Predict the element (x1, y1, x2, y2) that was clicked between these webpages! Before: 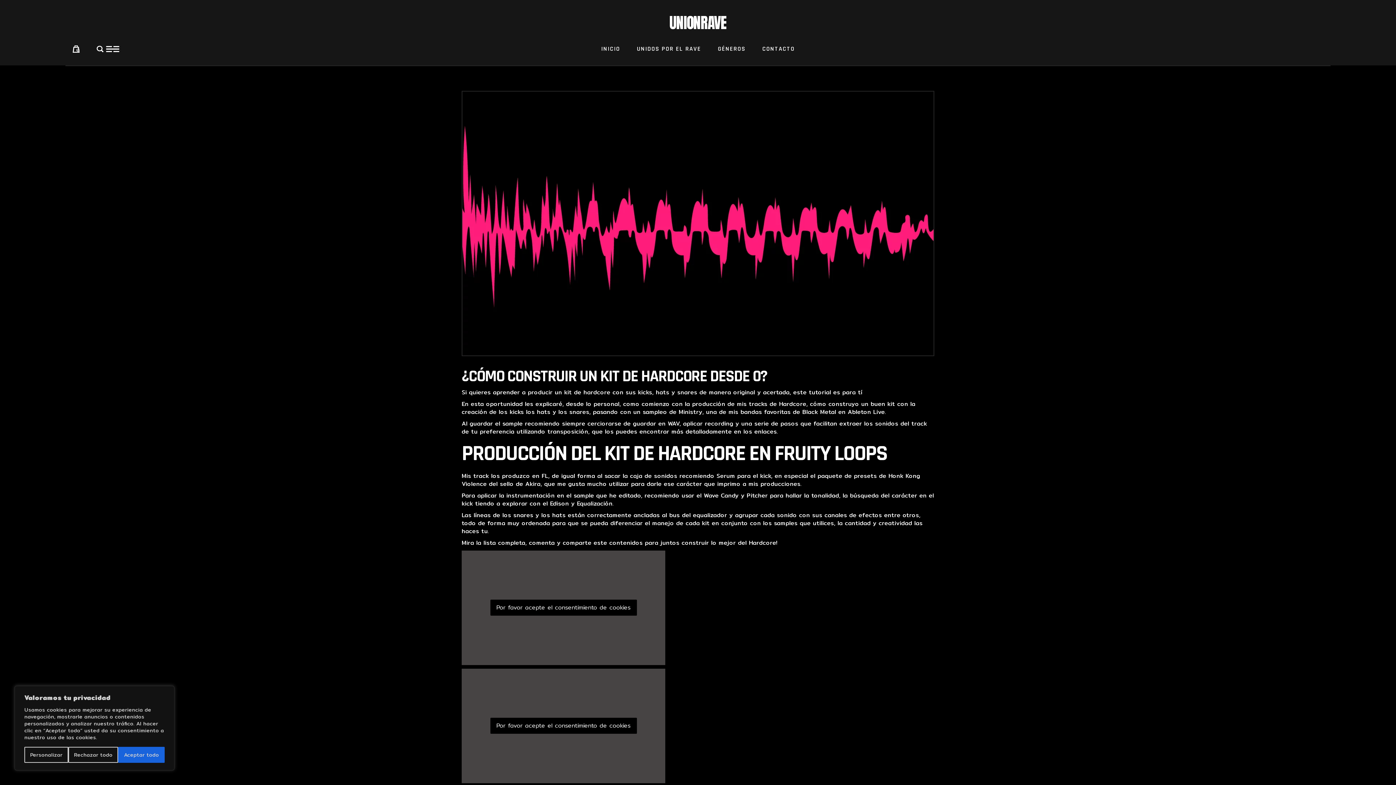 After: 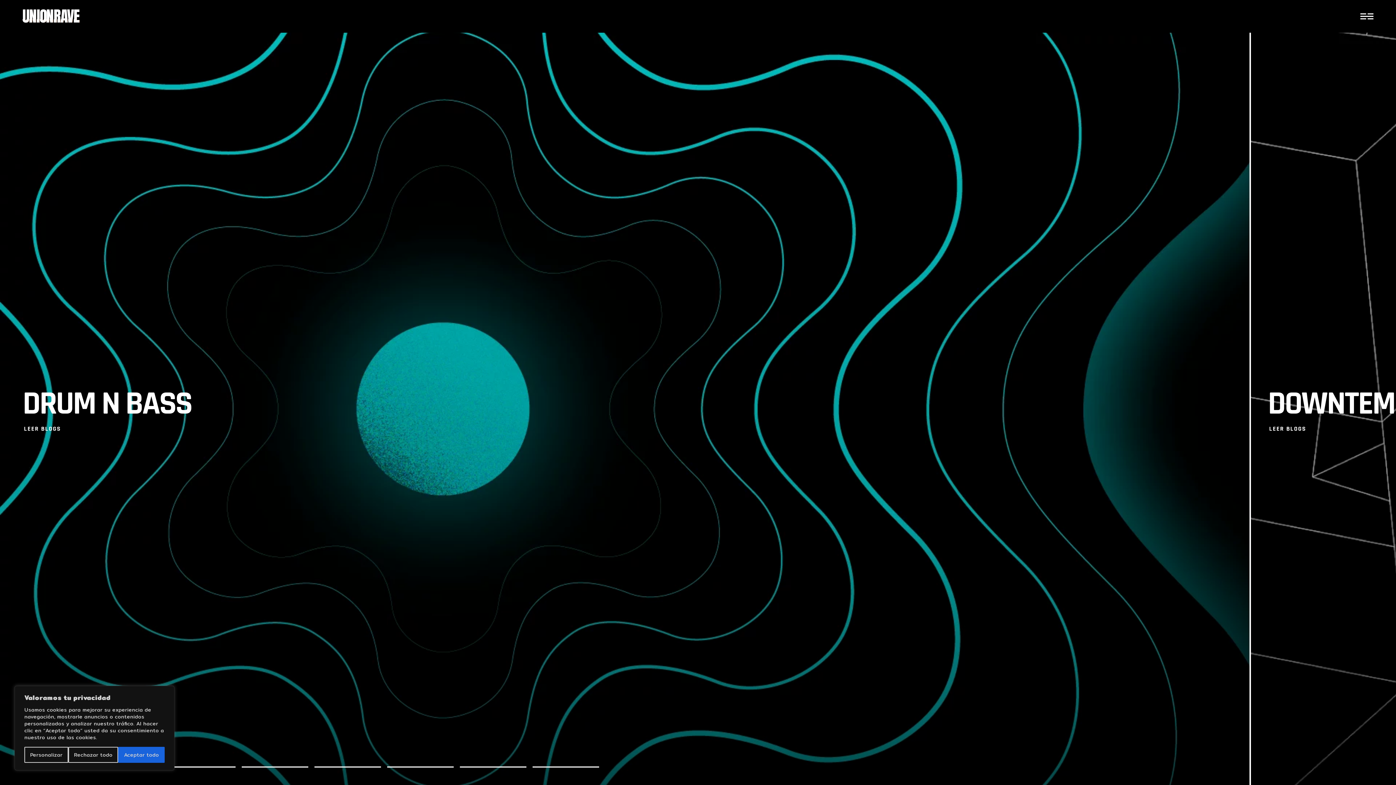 Action: bbox: (592, 32, 628, 65) label: INICIO
INICIO